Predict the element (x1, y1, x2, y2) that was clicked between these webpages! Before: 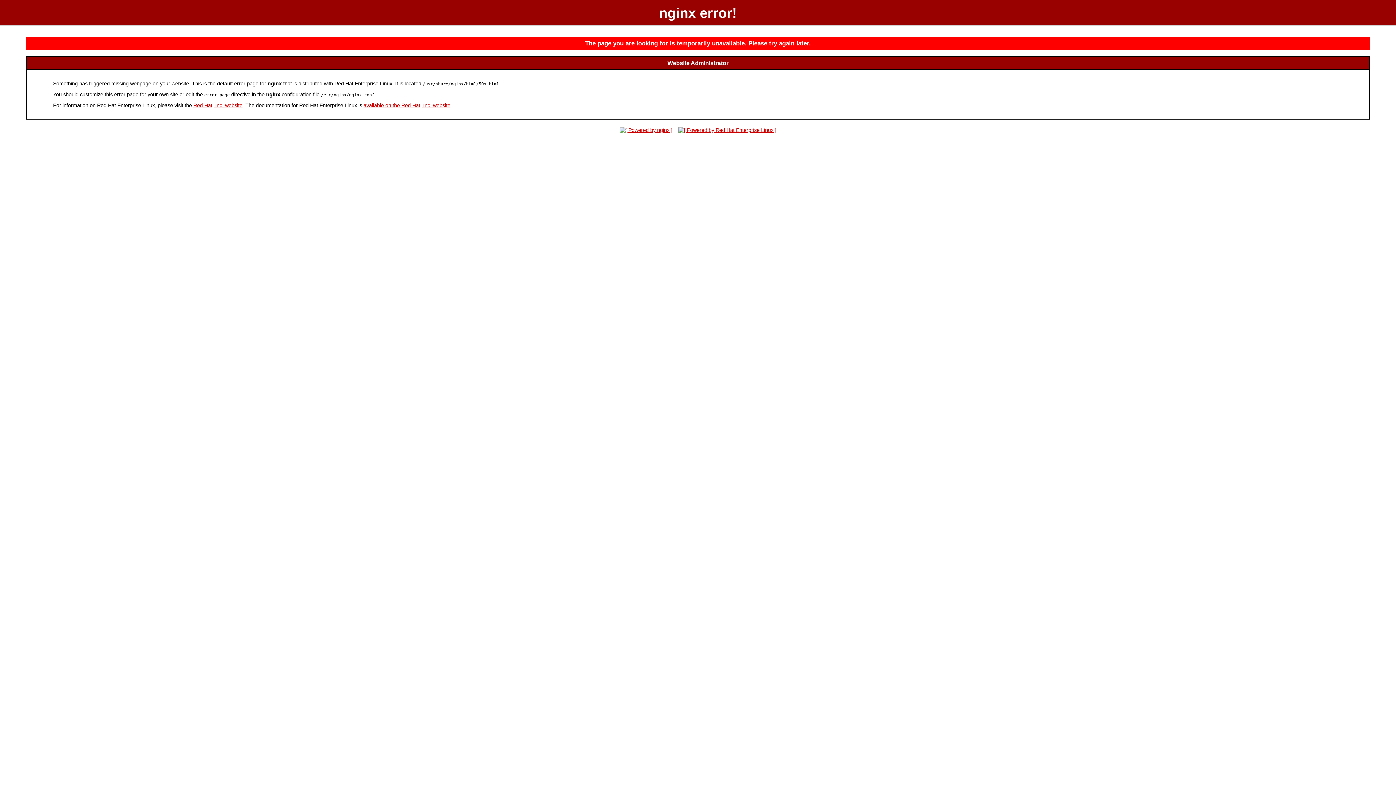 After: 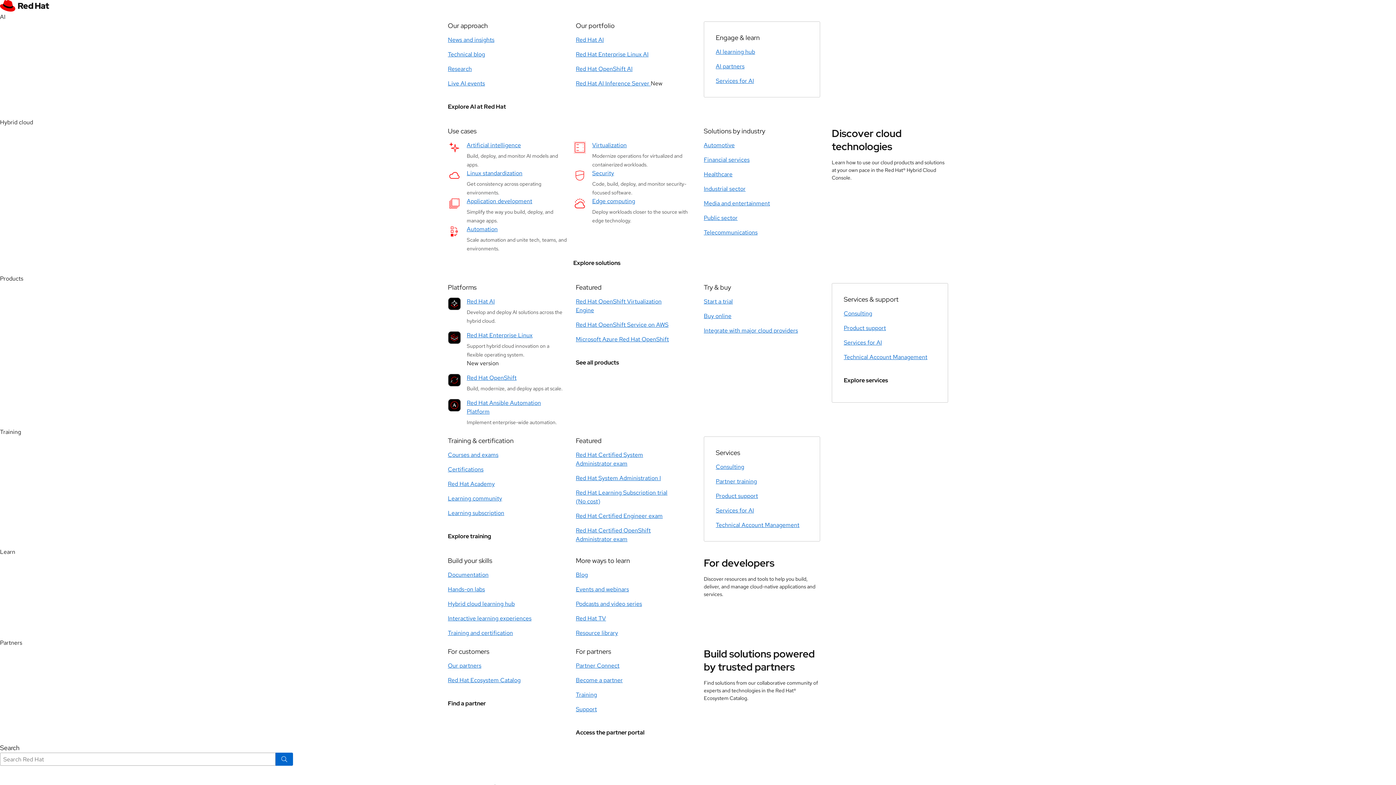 Action: label: Red Hat, Inc. website bbox: (193, 102, 242, 108)